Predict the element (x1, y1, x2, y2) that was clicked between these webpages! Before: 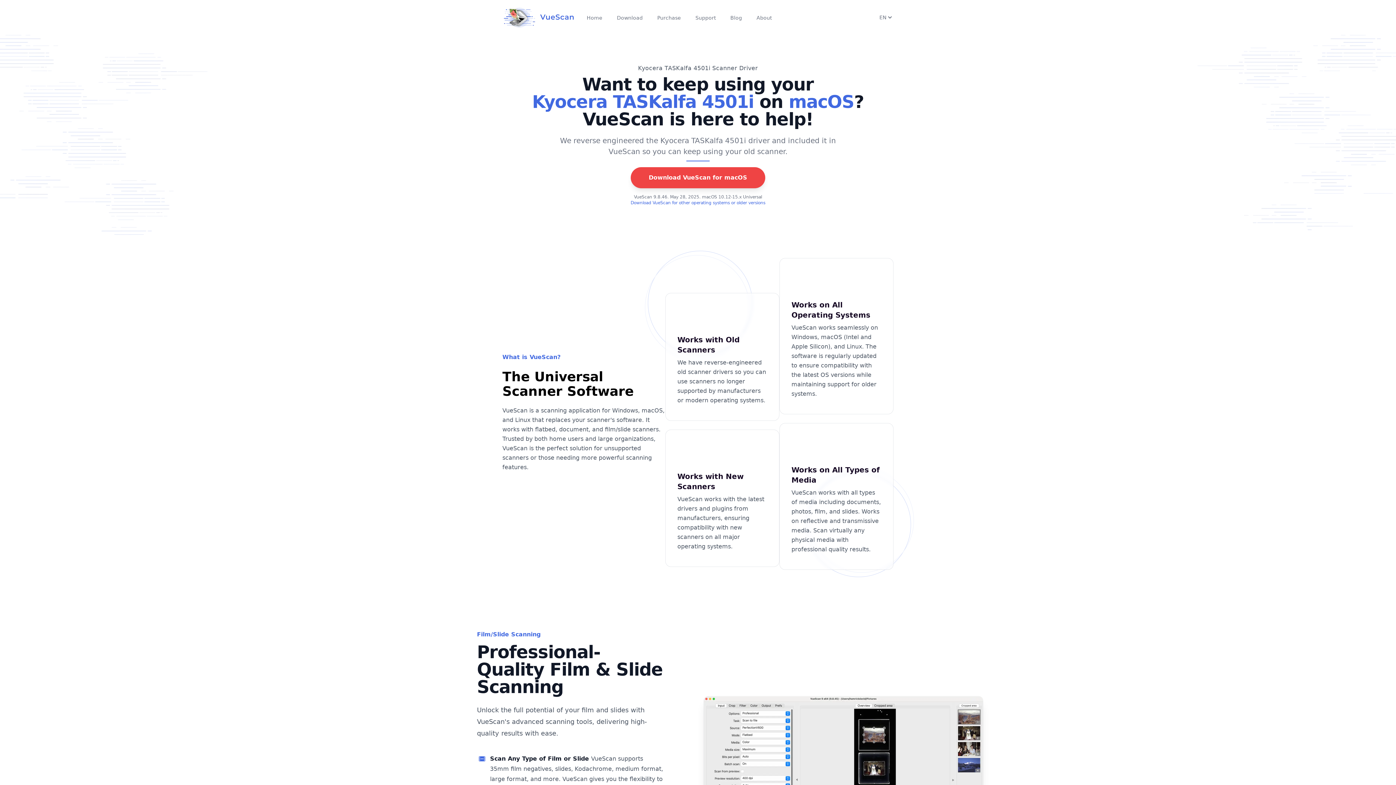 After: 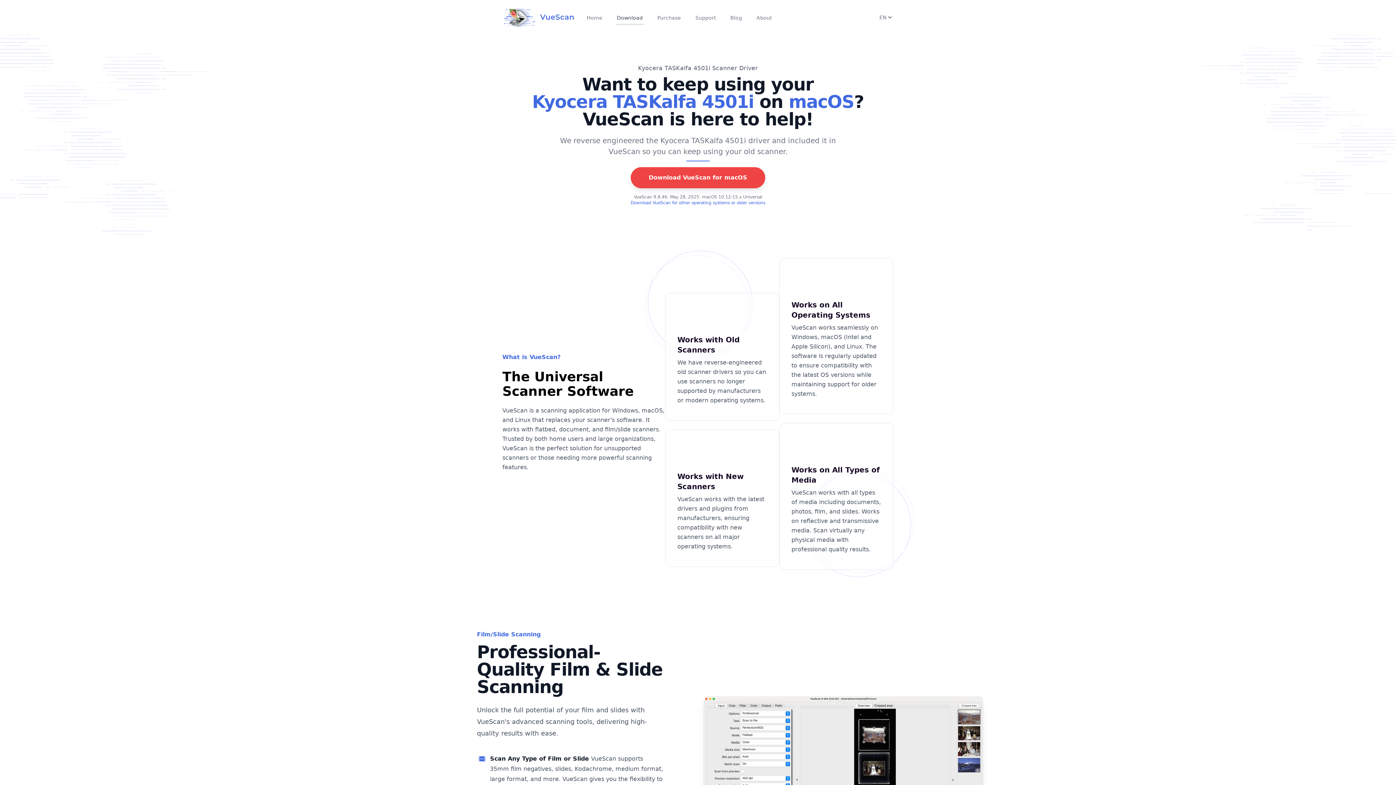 Action: bbox: (615, 10, 644, 24) label: Download